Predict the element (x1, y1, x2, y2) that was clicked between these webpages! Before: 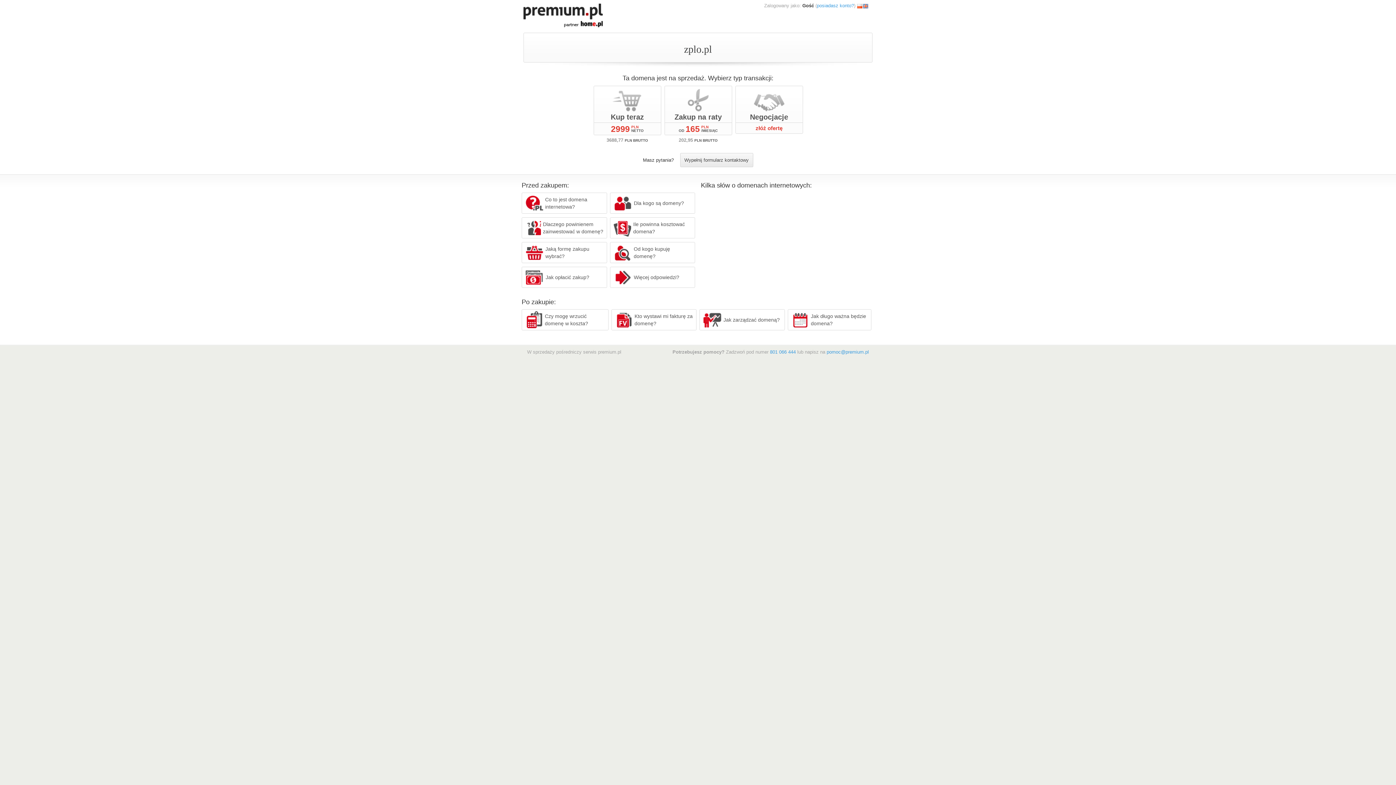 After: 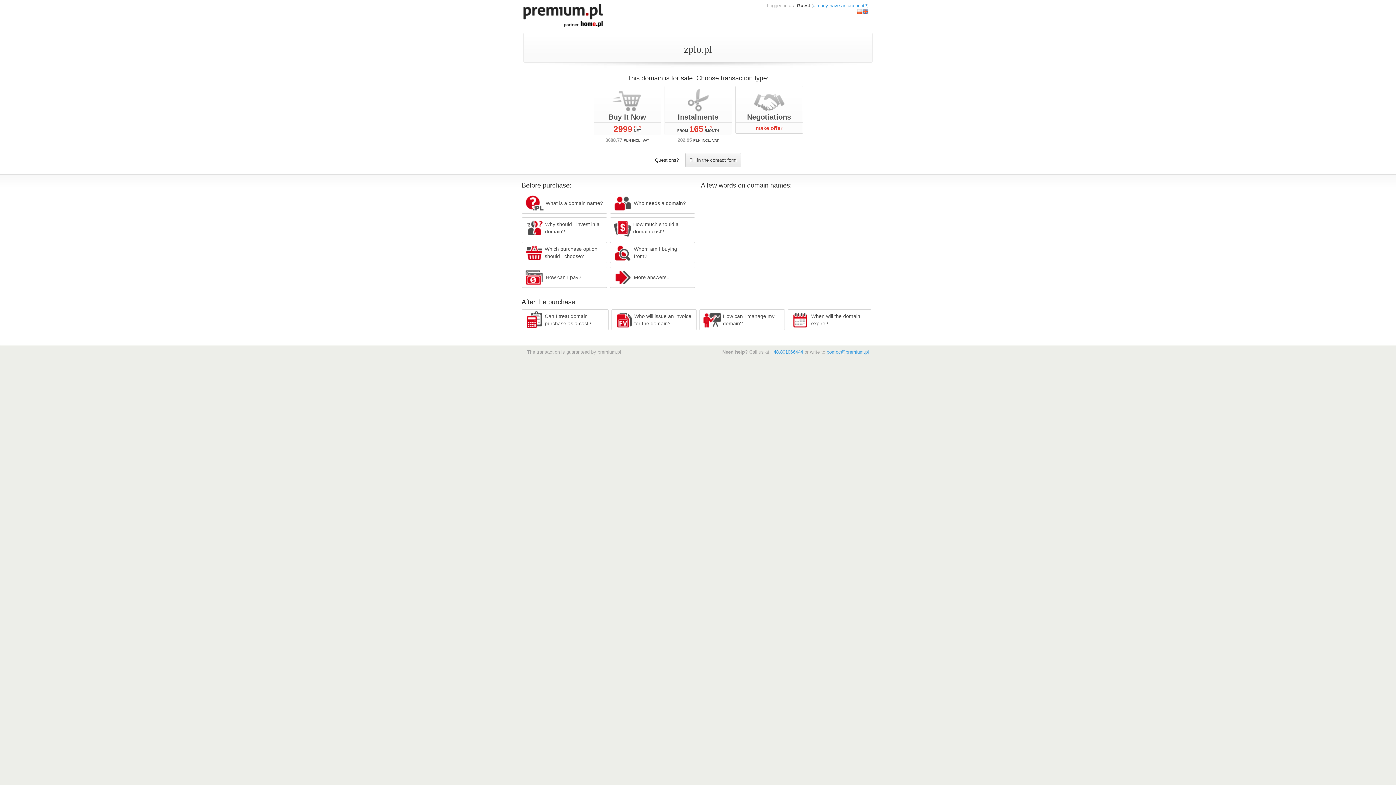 Action: bbox: (862, 2, 868, 8)